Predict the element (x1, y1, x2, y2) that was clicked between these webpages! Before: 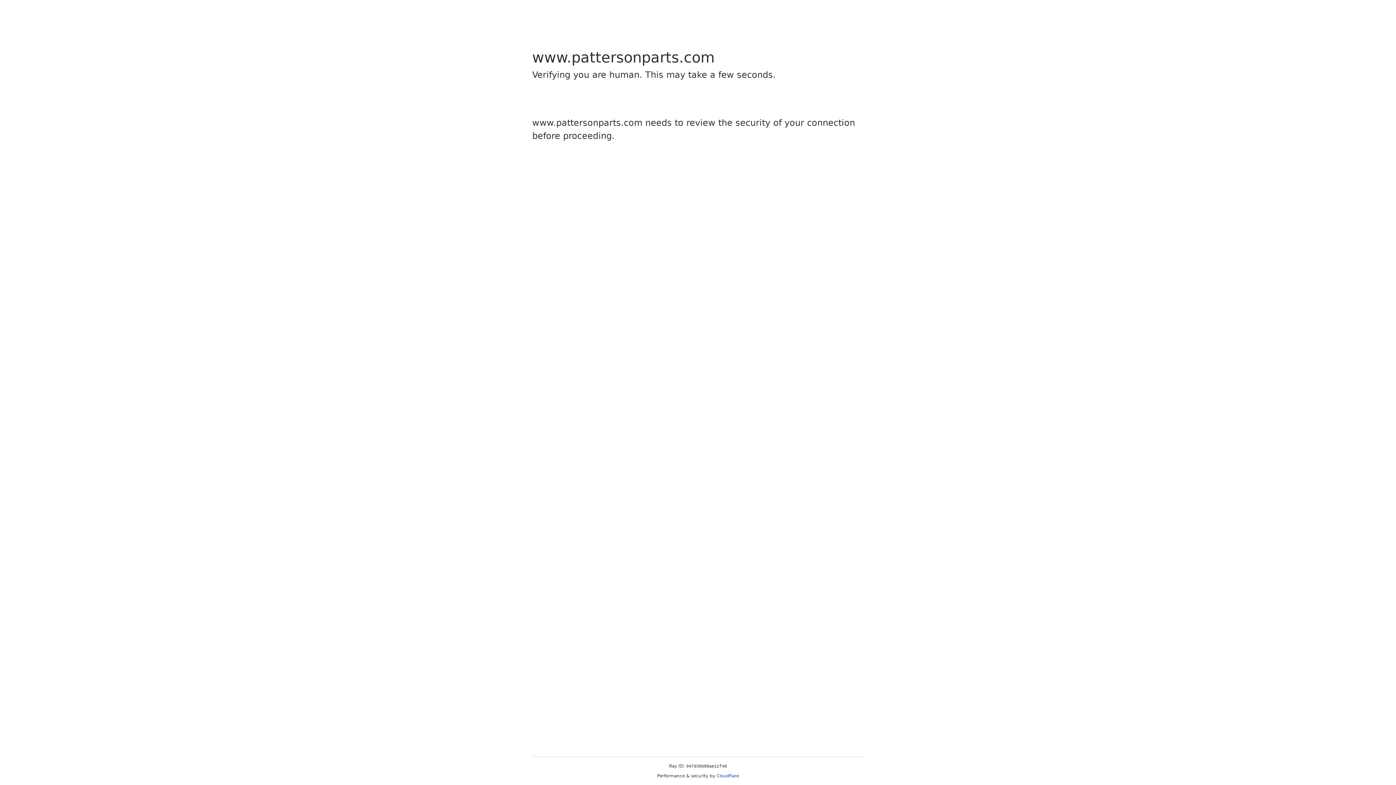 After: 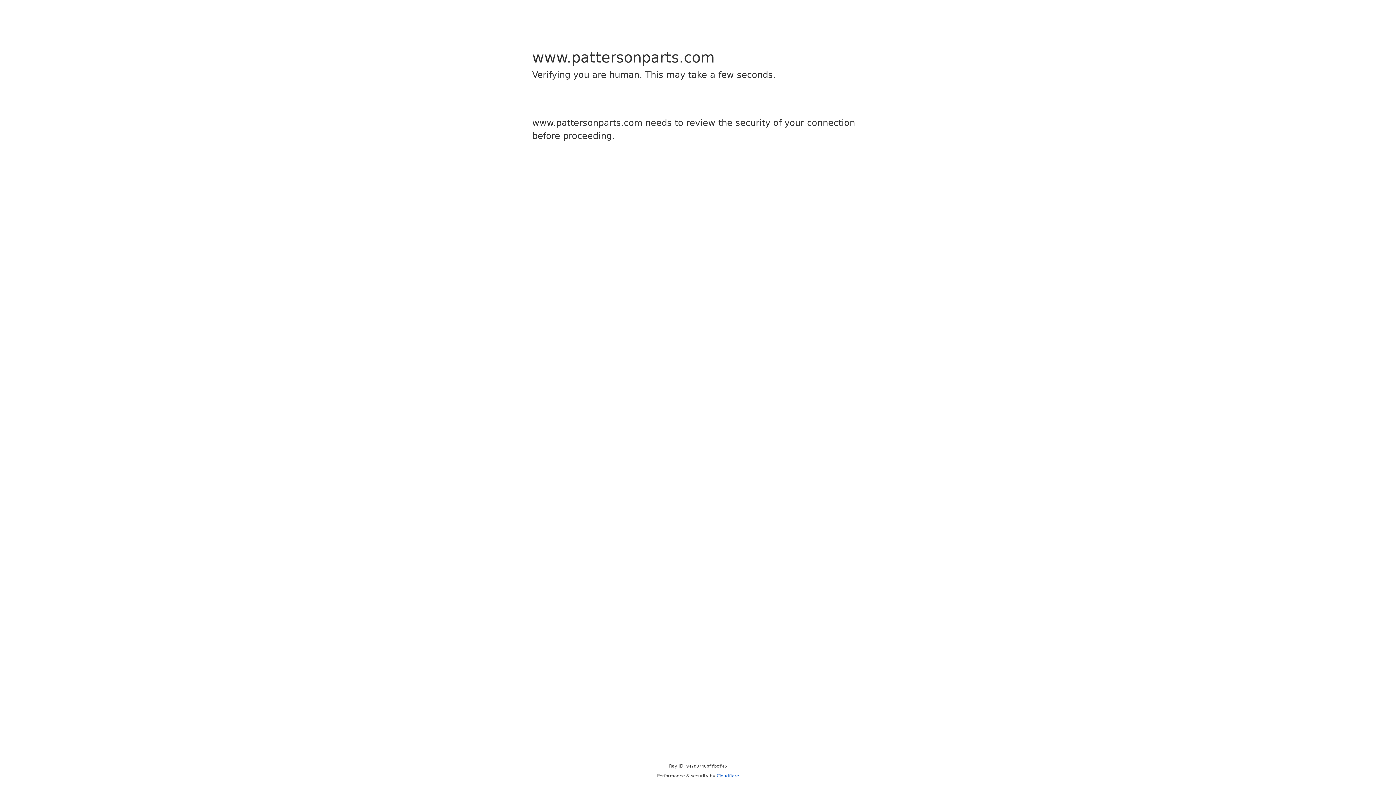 Action: label: Cloudflare bbox: (716, 773, 739, 778)